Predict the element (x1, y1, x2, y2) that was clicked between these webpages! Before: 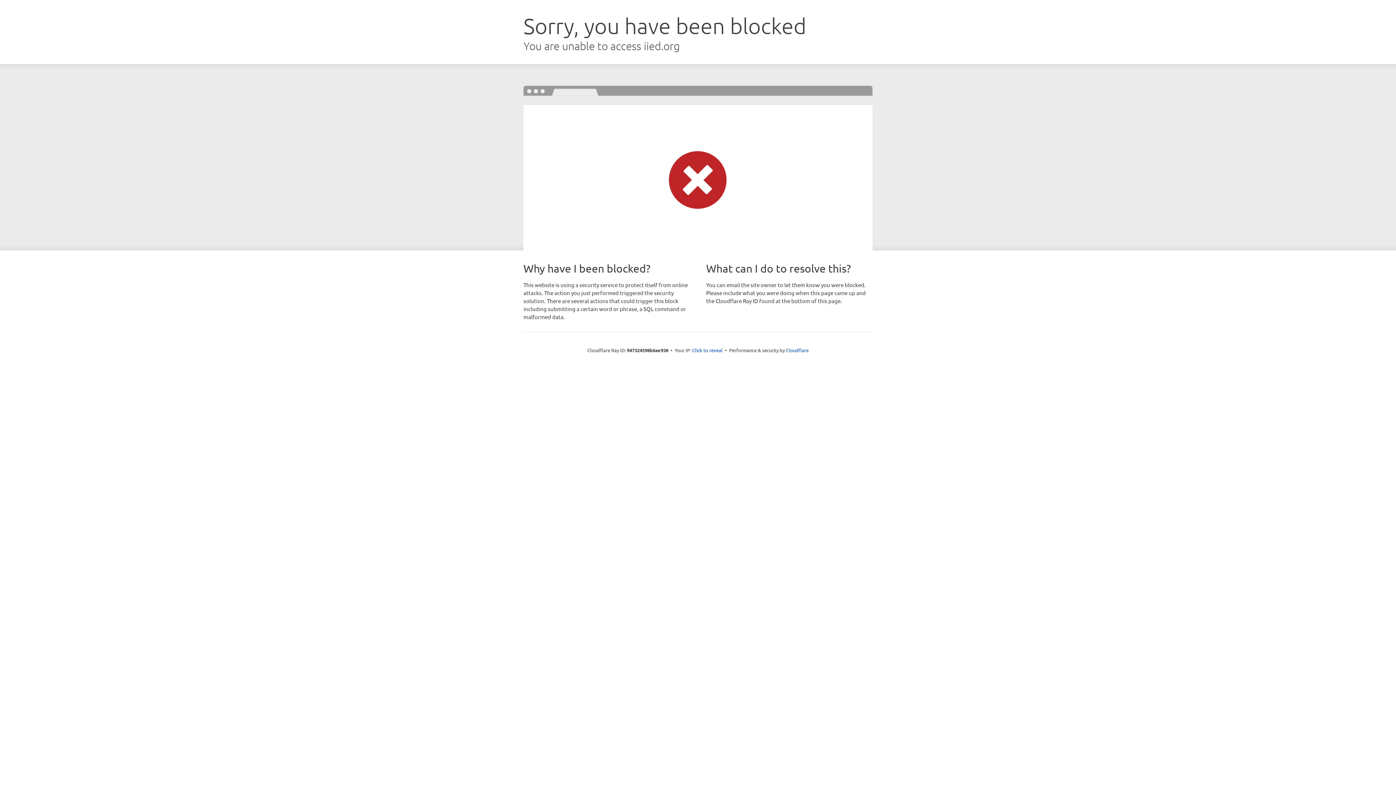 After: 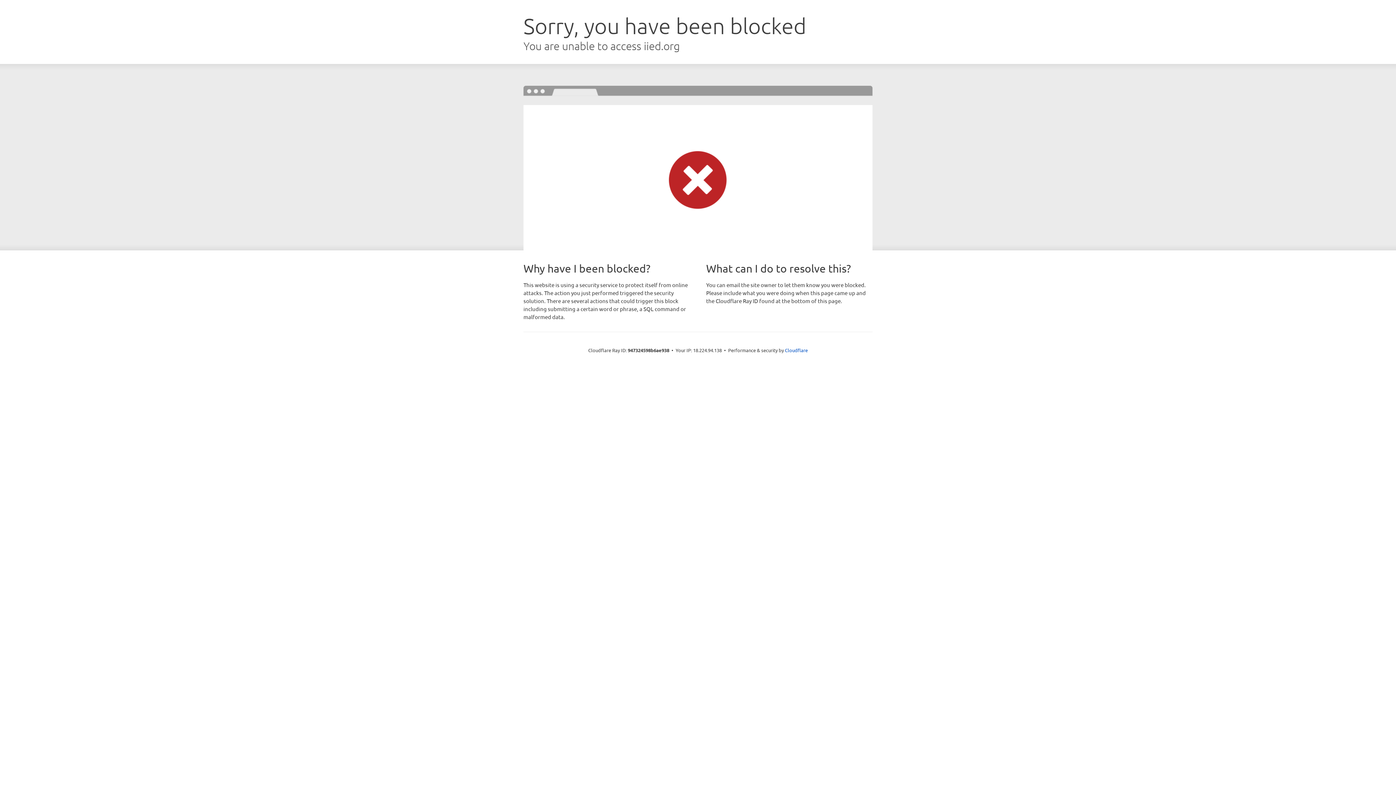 Action: bbox: (692, 346, 722, 353) label: Click to reveal